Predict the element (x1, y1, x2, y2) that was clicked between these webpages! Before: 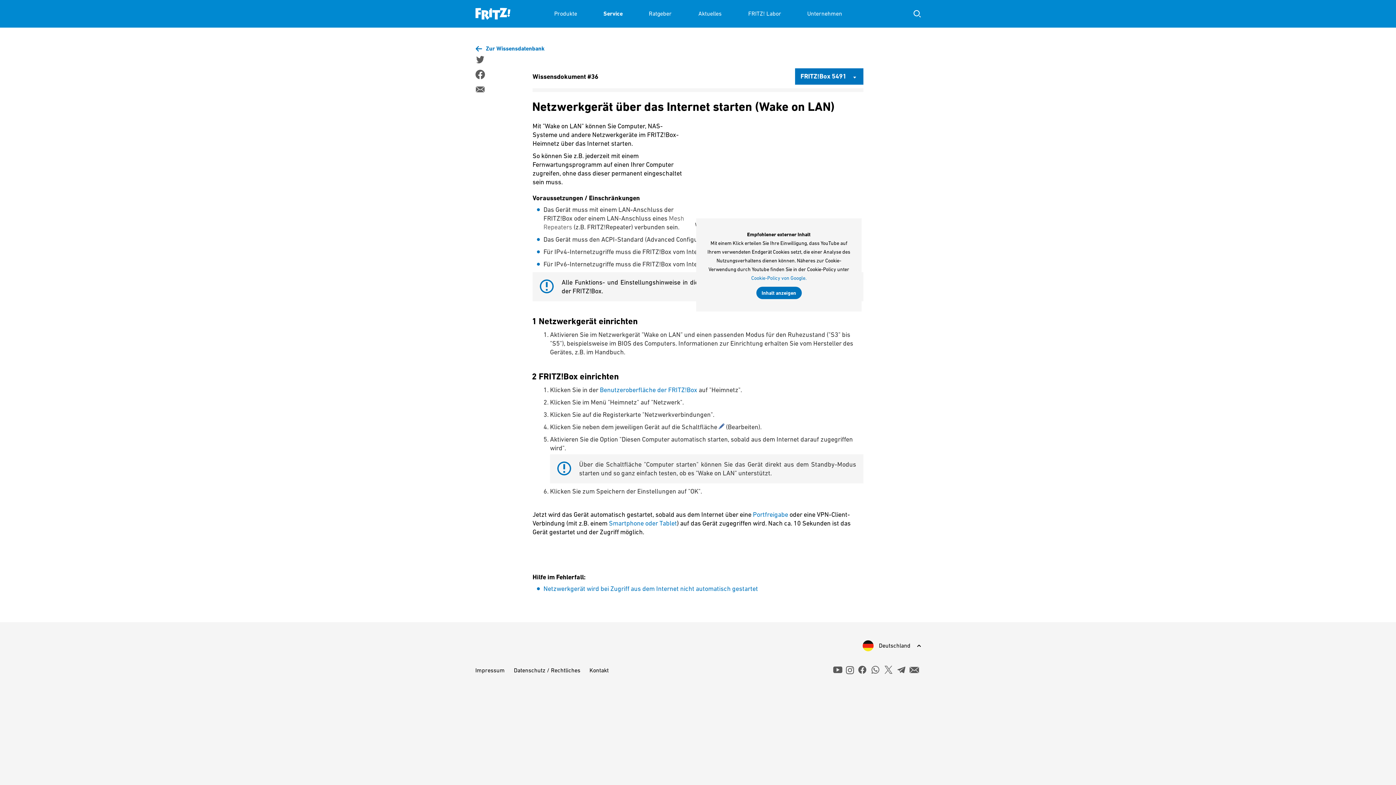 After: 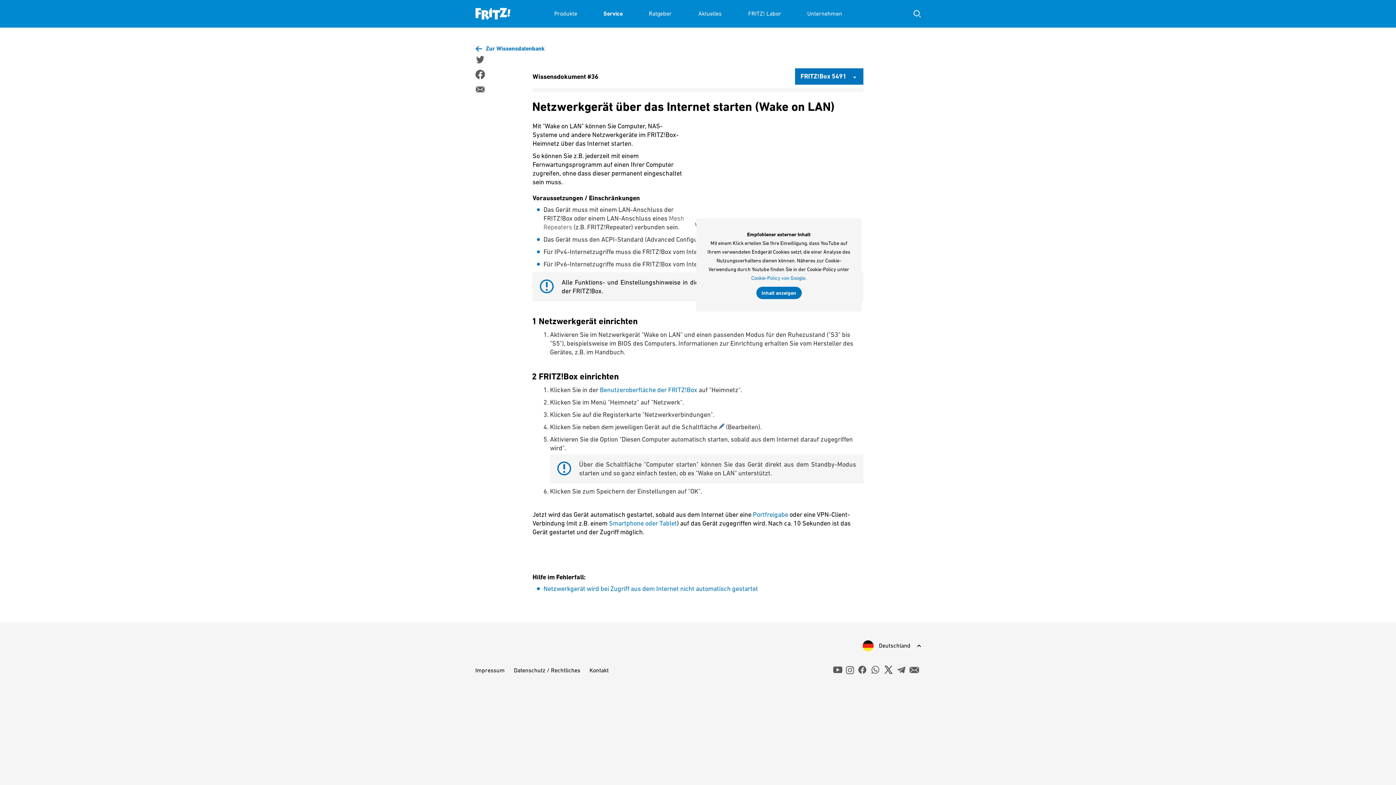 Action: label: twitter bbox: (883, 665, 893, 674)